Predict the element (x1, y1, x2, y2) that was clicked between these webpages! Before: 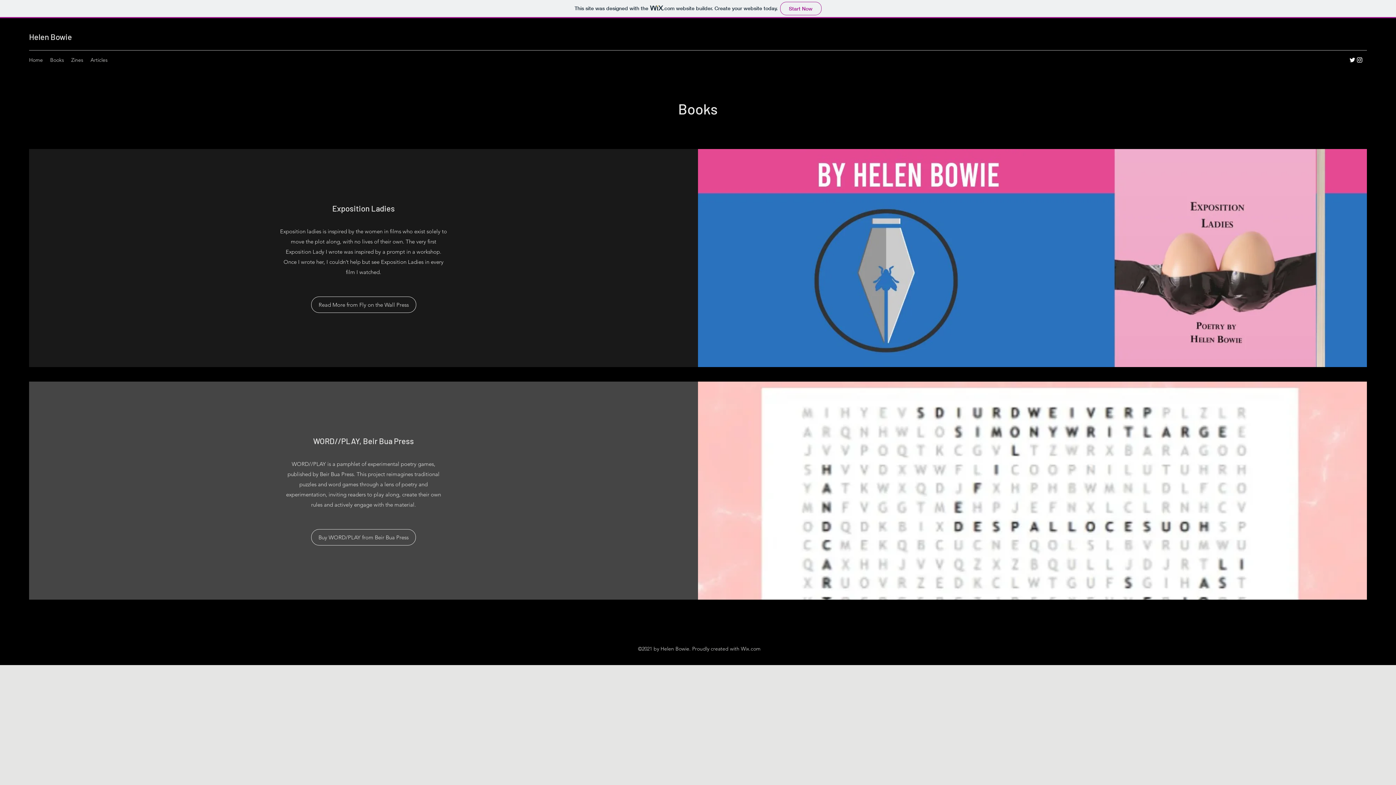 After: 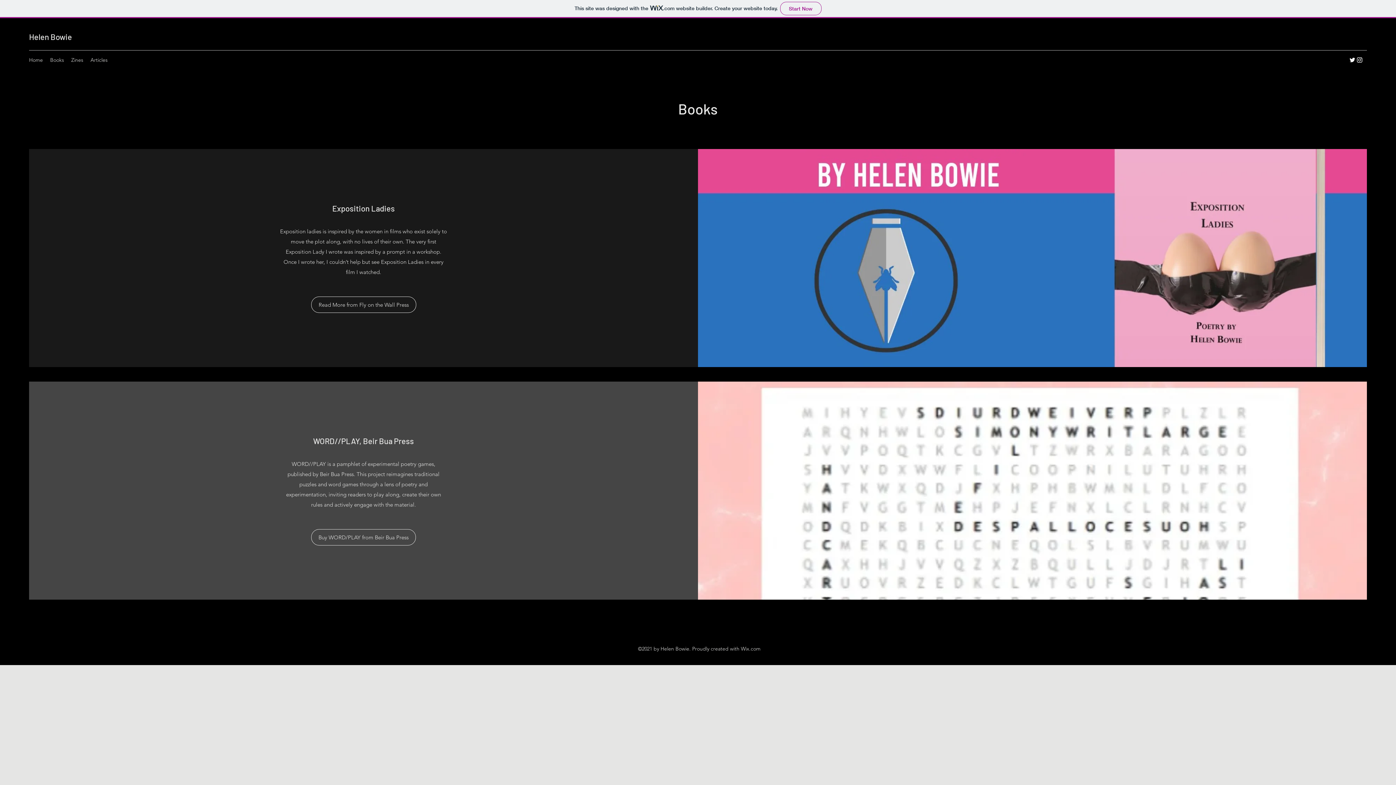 Action: bbox: (1356, 56, 1363, 63) label: Instagram